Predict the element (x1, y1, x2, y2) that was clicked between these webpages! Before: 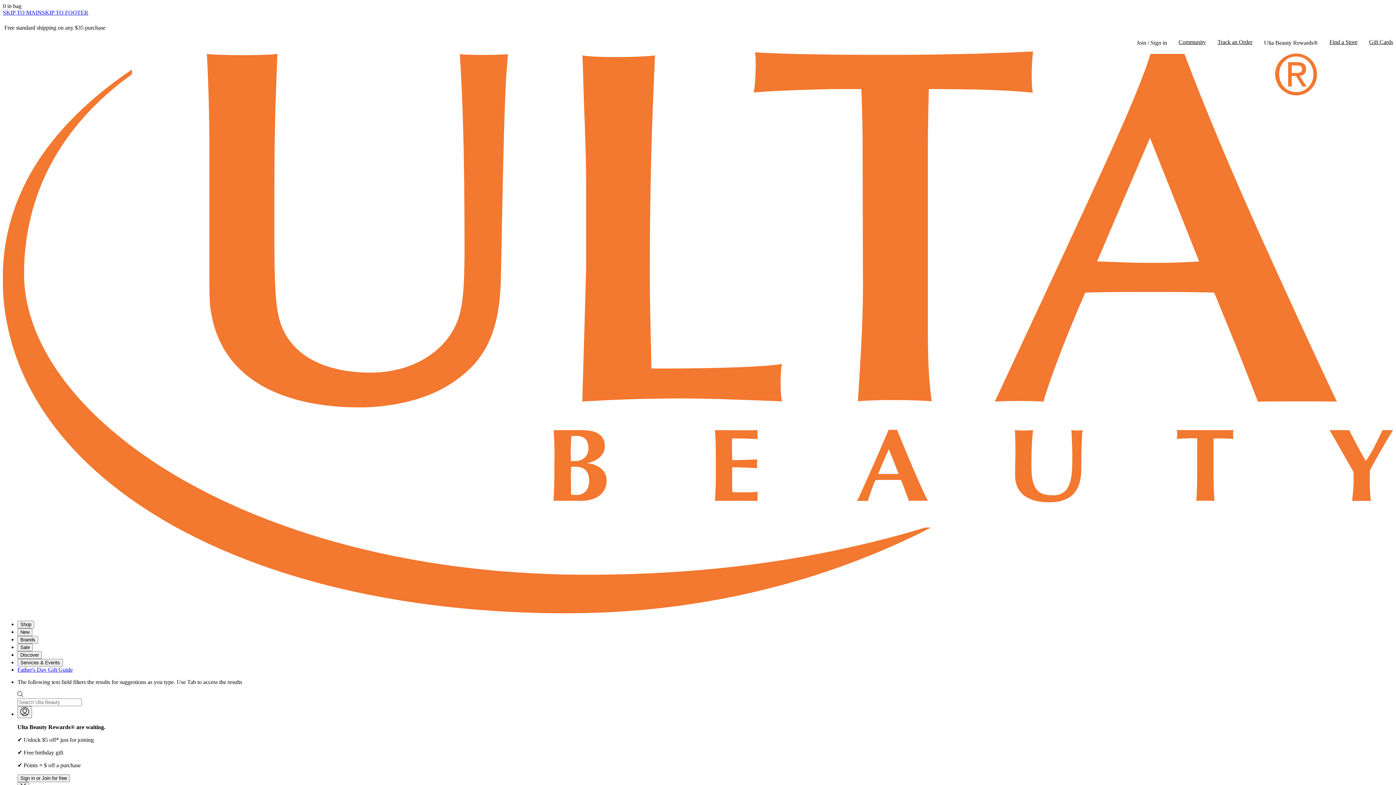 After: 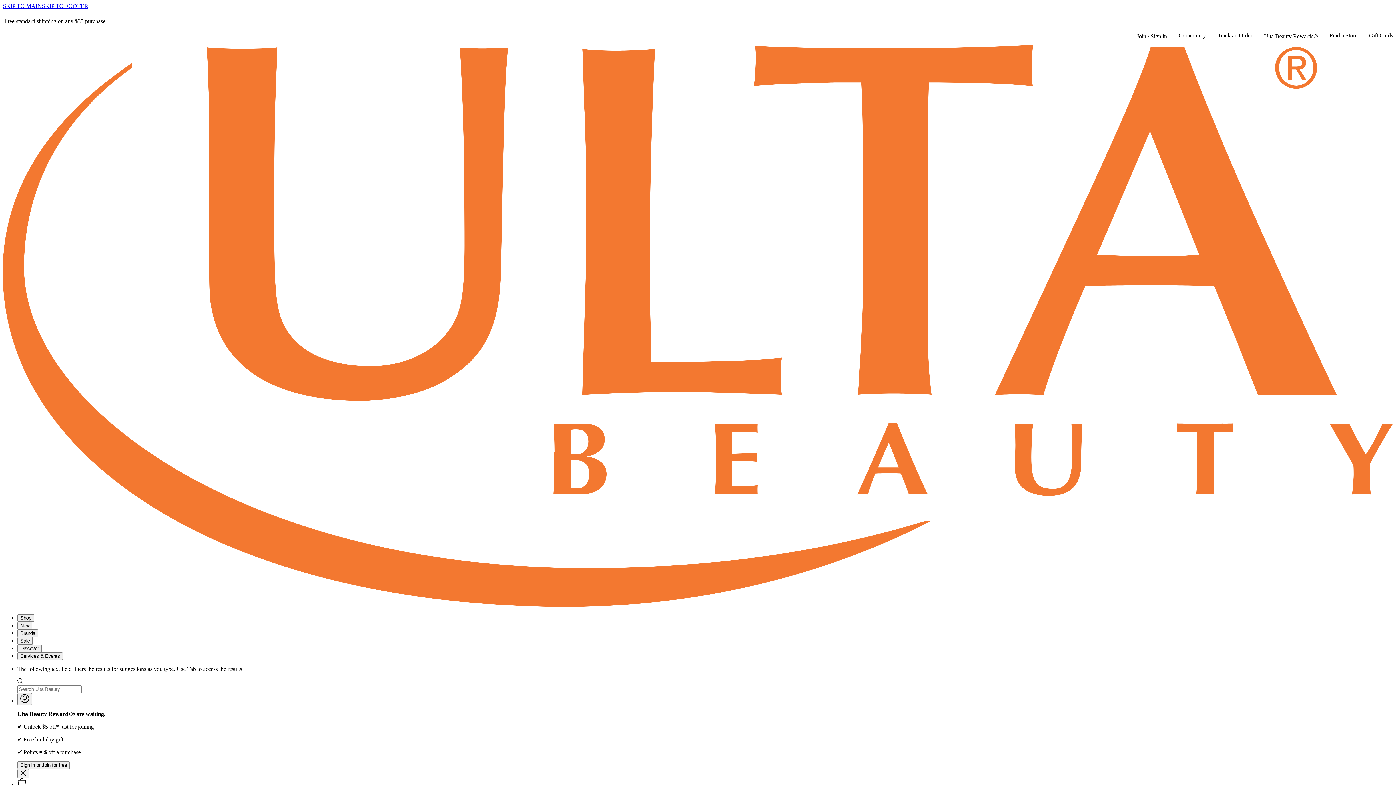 Action: label: Gift Cards bbox: (1369, 38, 1393, 45)